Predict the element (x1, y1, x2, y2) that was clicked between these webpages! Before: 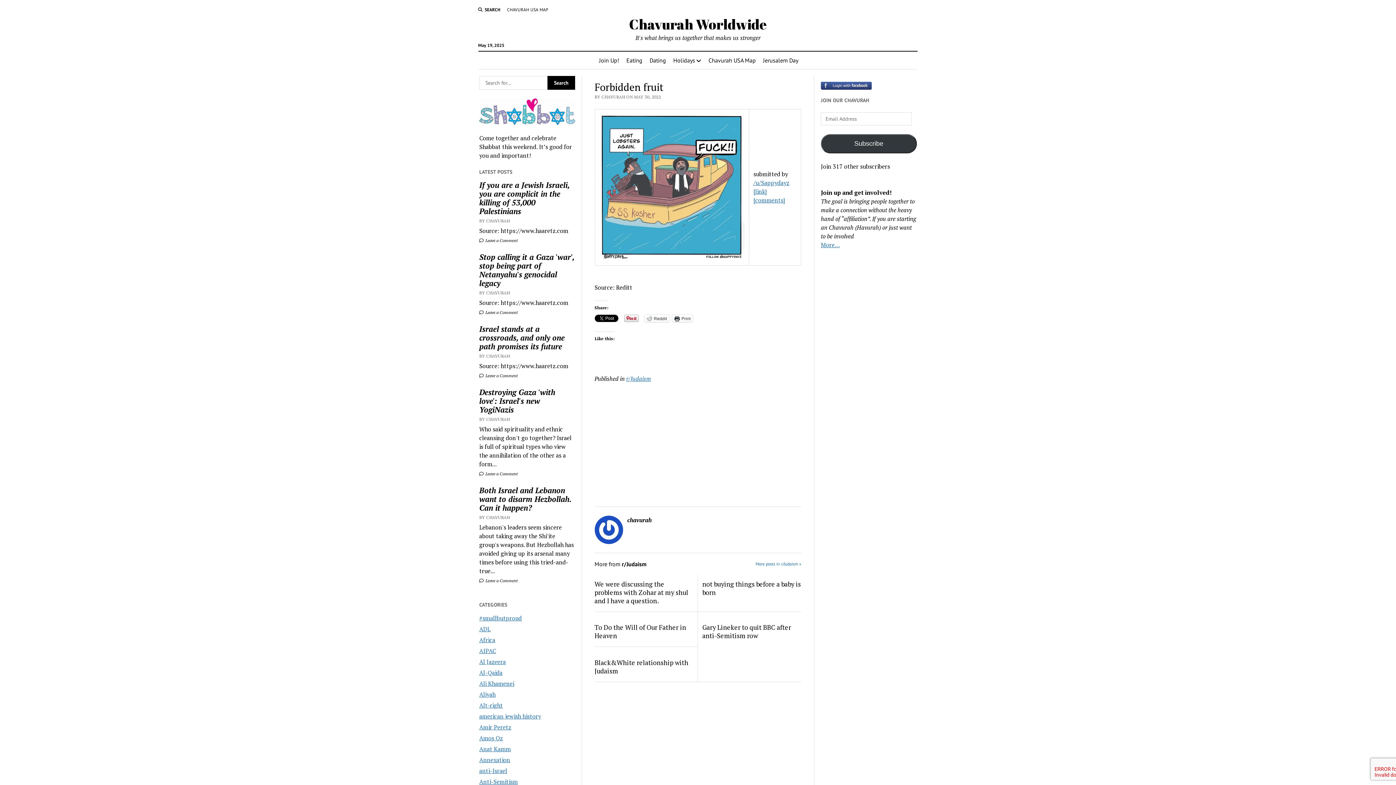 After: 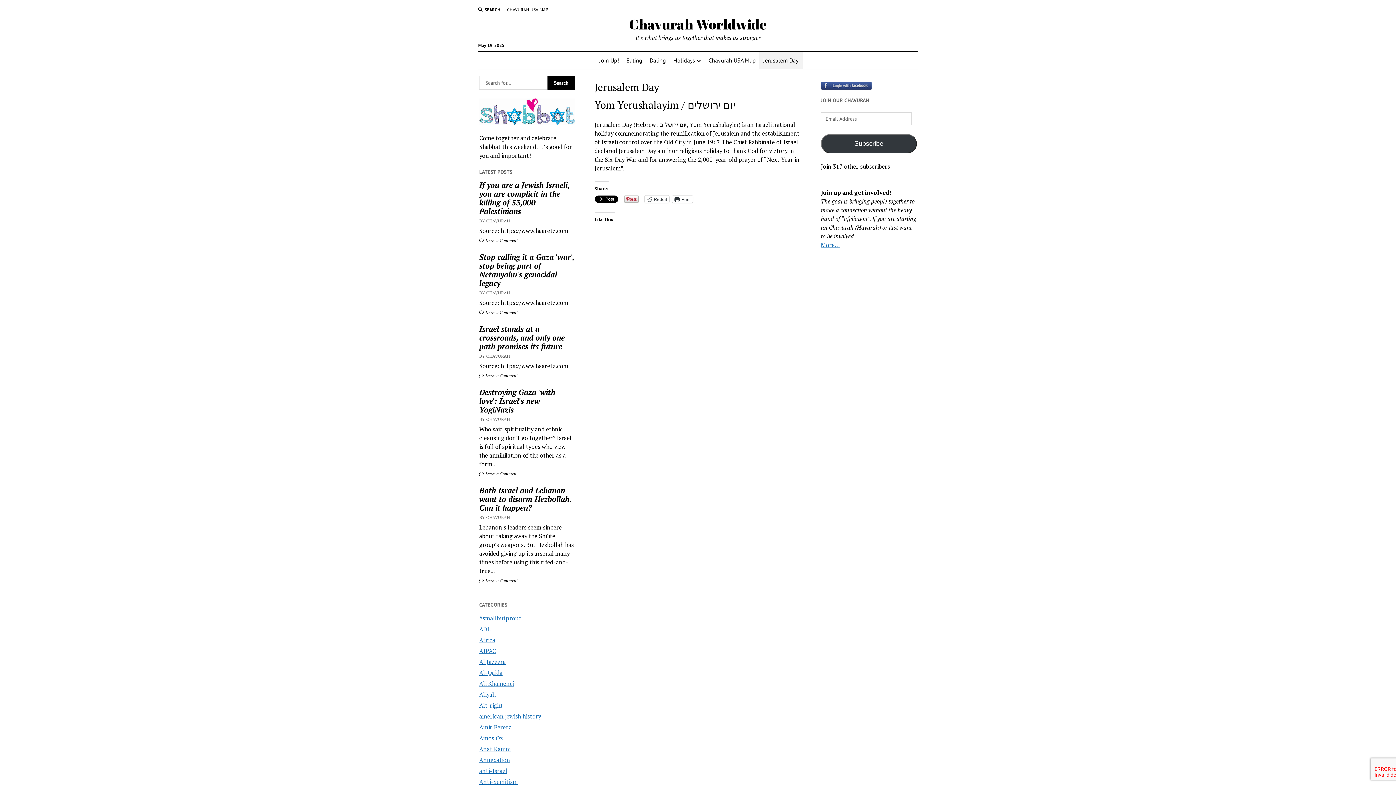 Action: label: Jerusalem Day bbox: (758, 51, 802, 69)